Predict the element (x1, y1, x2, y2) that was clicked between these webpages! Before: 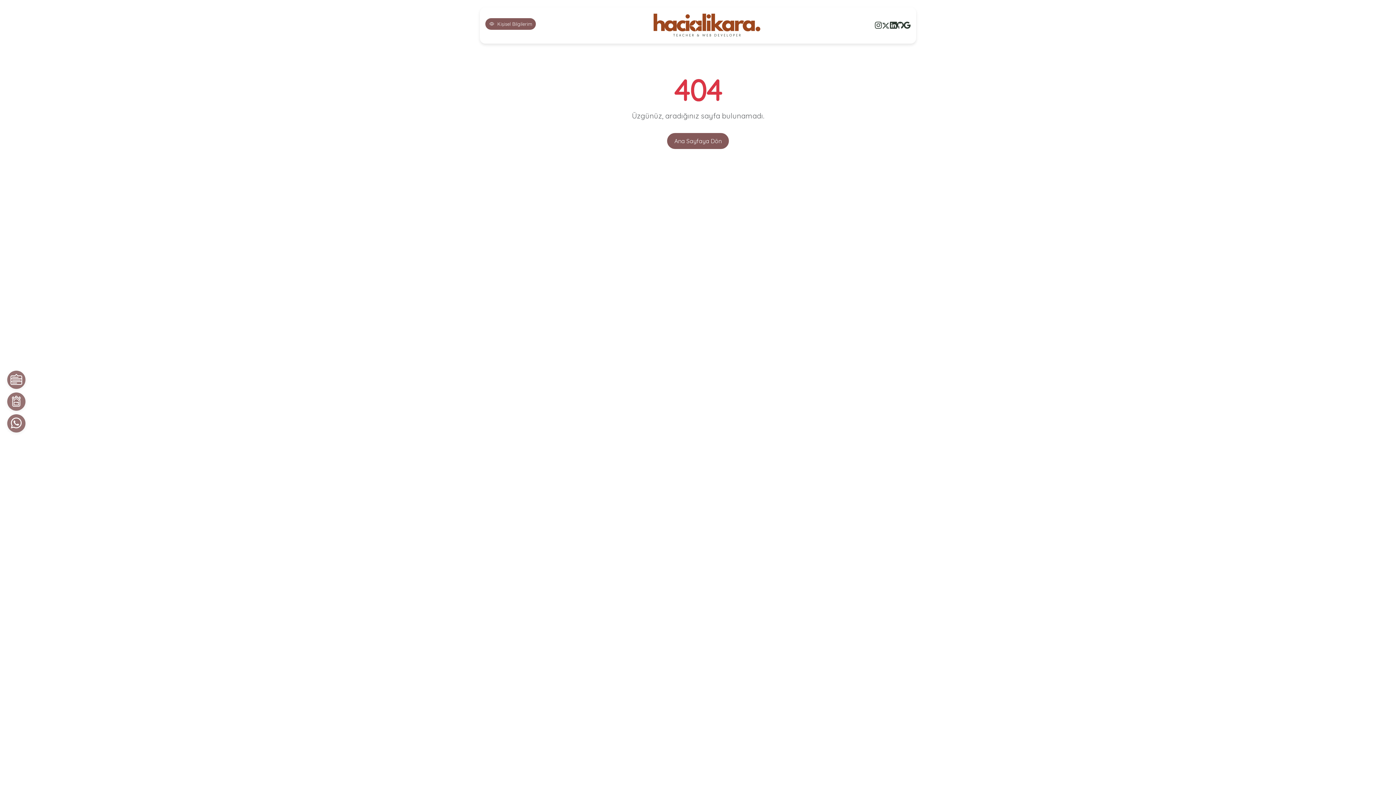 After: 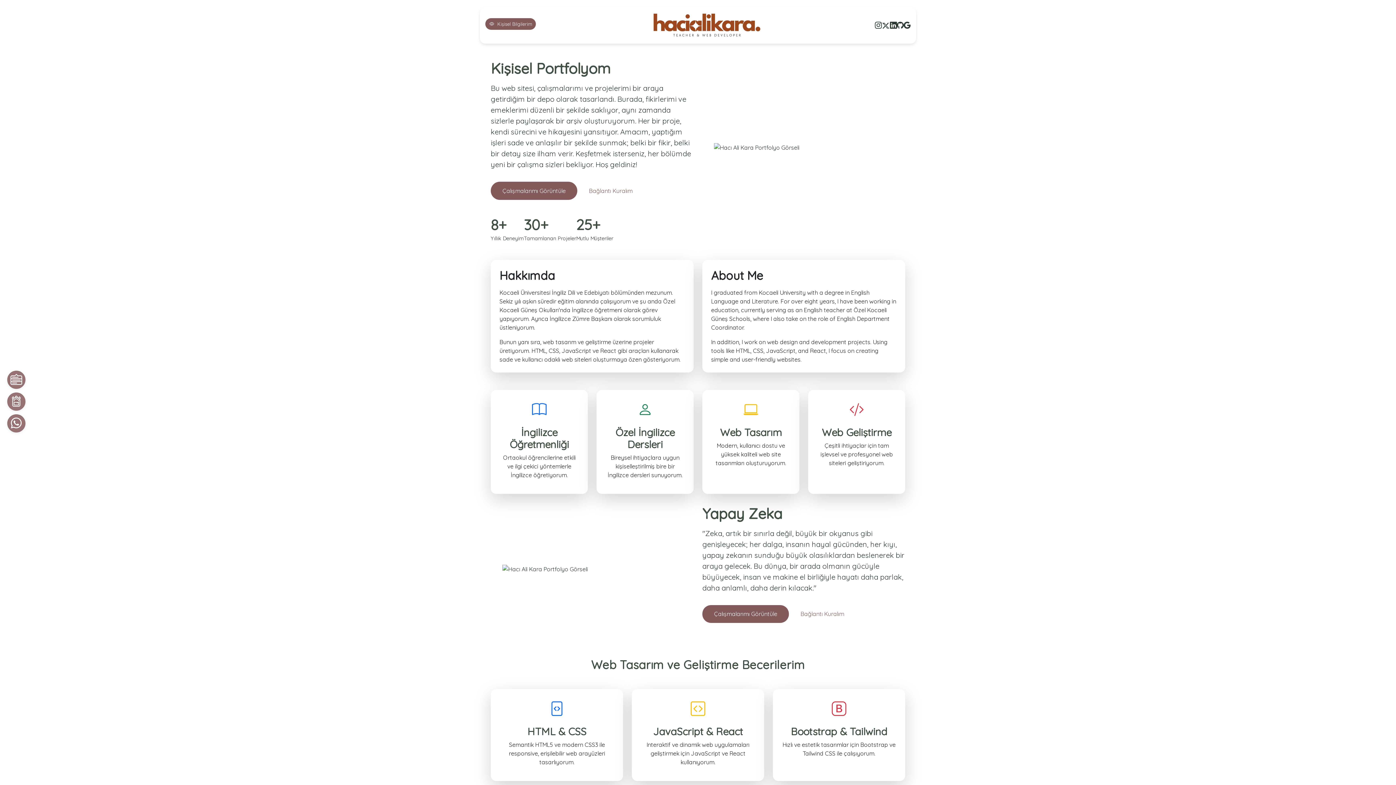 Action: bbox: (667, 133, 729, 149) label: Ana Sayfaya Dön